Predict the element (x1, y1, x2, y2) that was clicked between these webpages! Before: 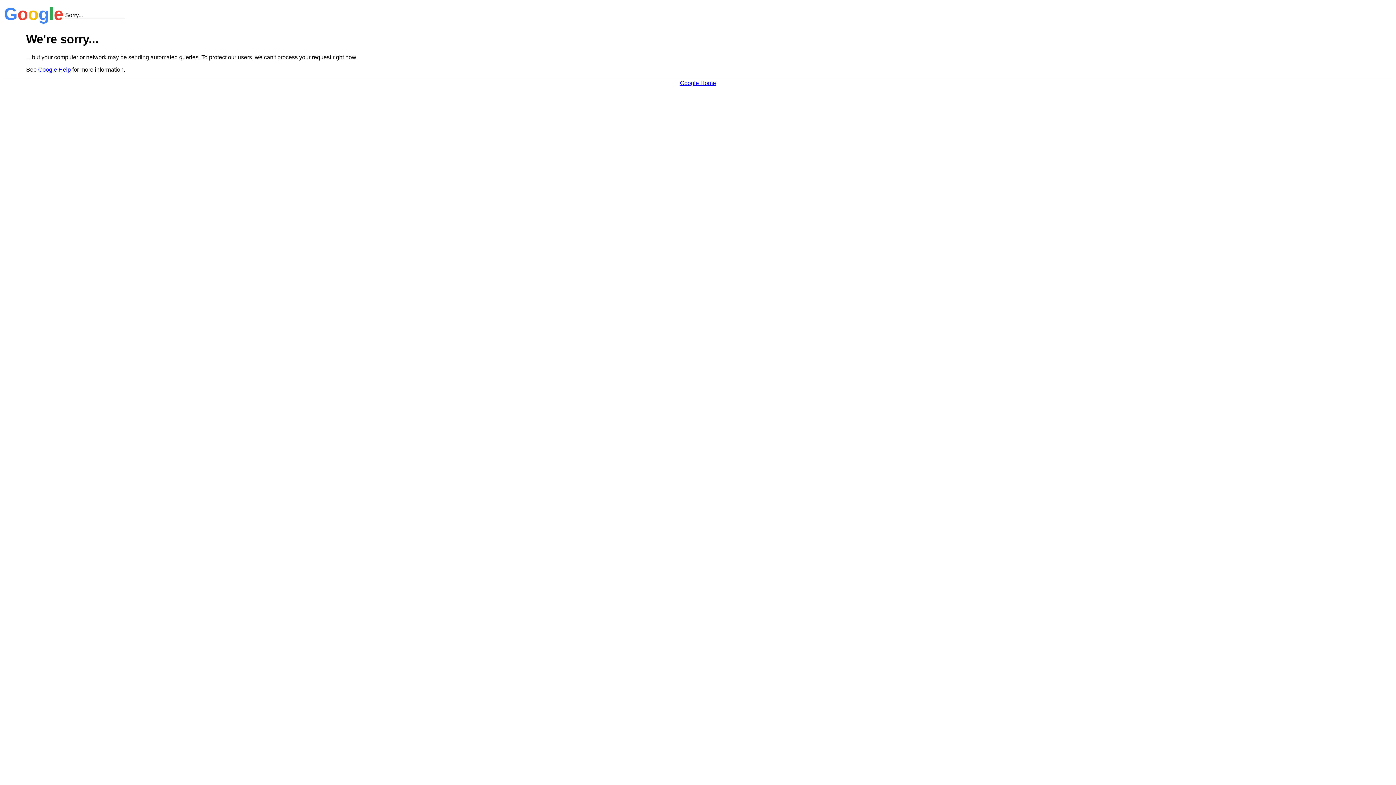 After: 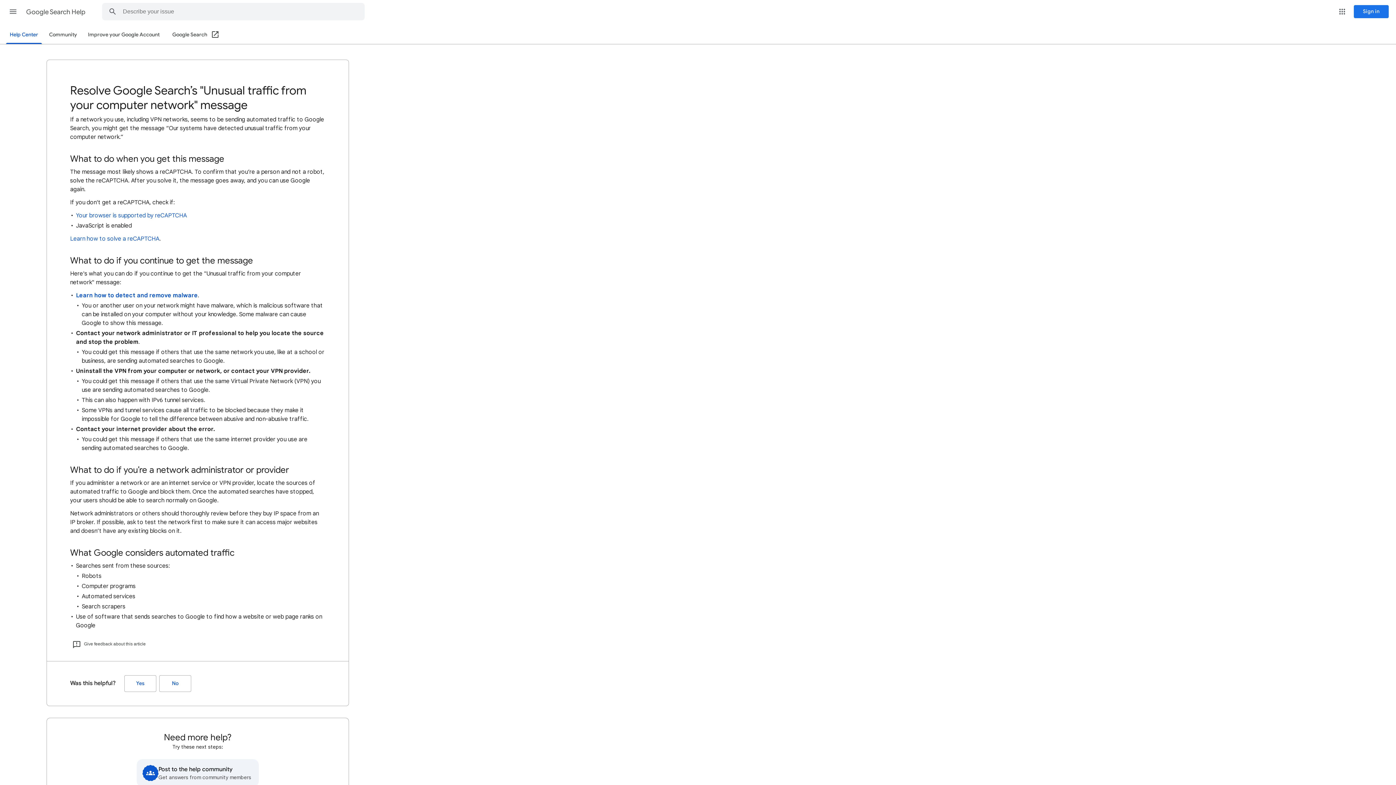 Action: label: Google Help bbox: (38, 66, 70, 72)